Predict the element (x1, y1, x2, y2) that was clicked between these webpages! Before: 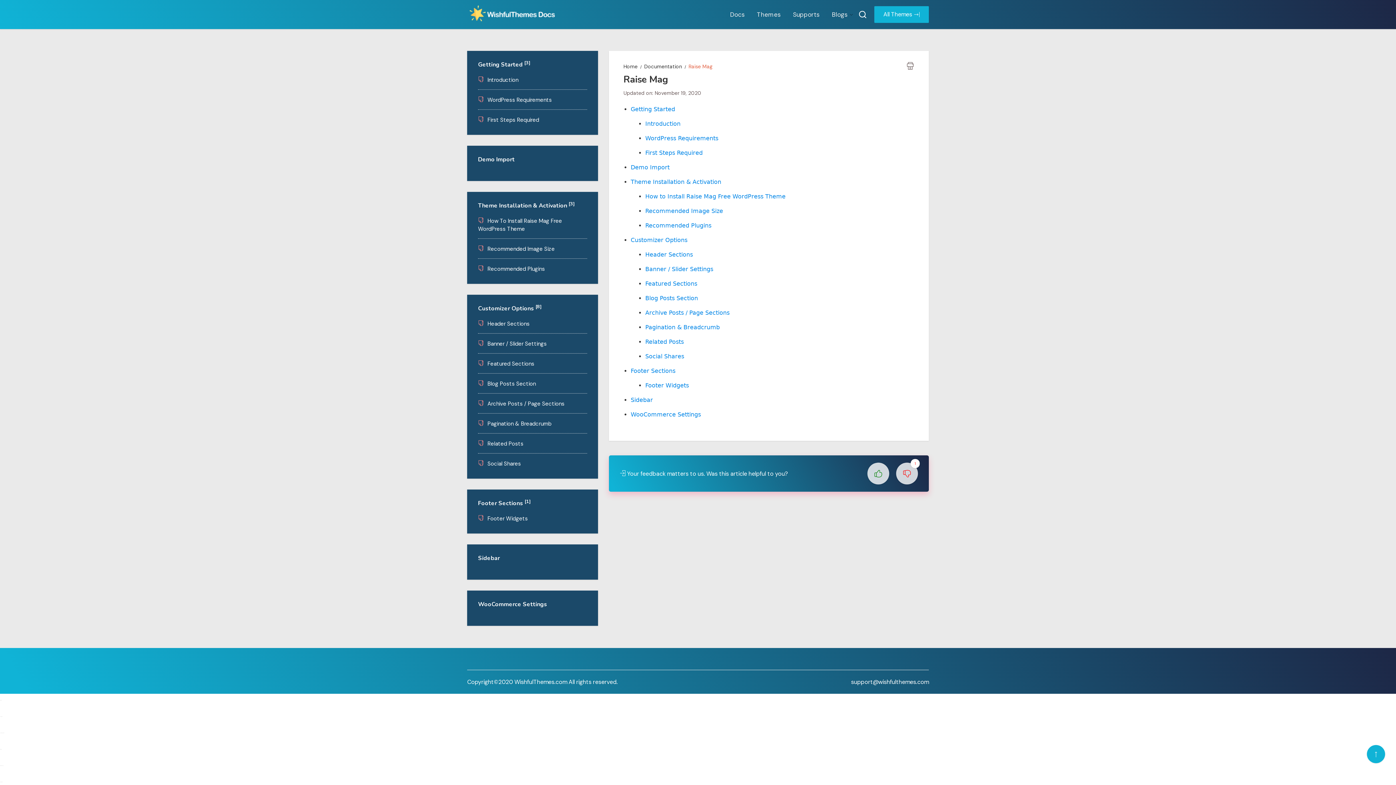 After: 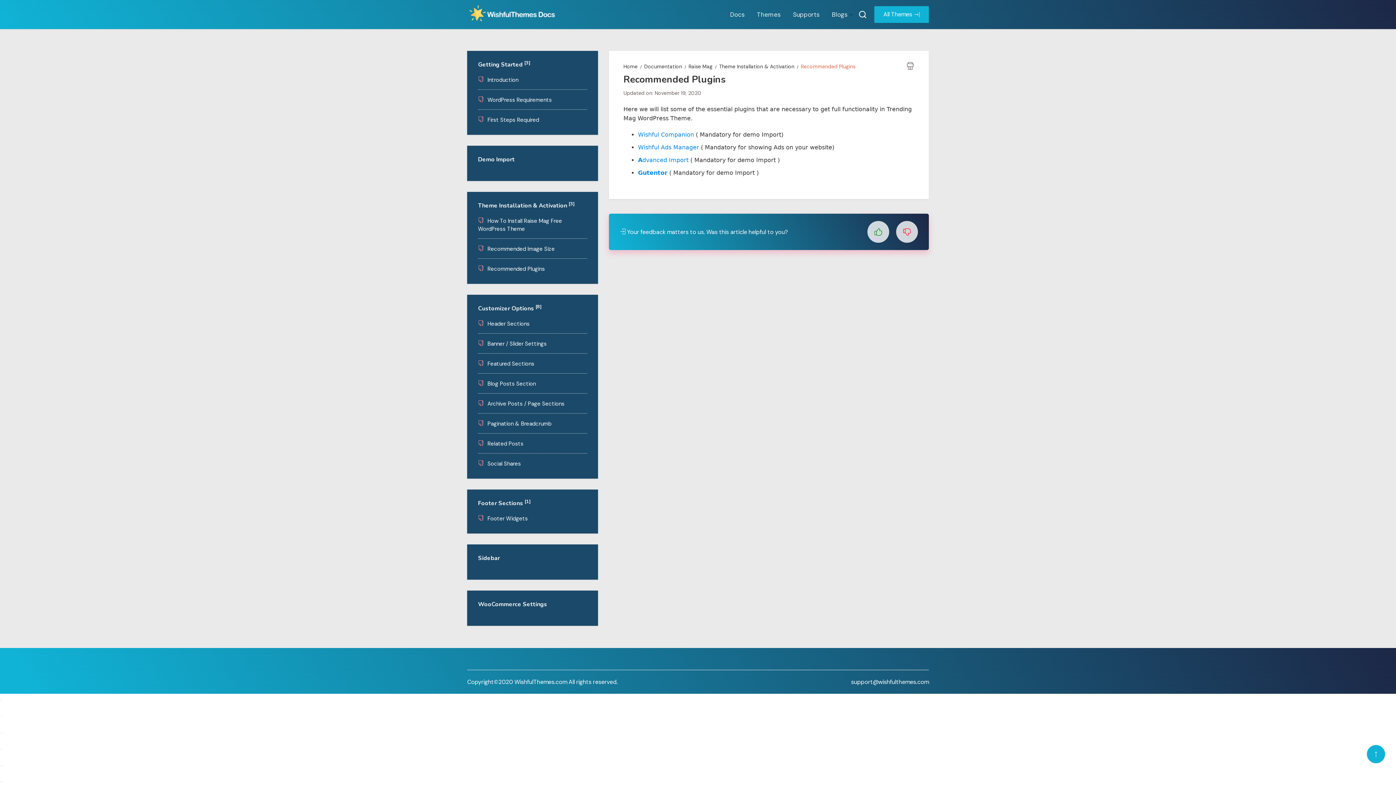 Action: label: Recommended Plugins bbox: (478, 265, 545, 272)